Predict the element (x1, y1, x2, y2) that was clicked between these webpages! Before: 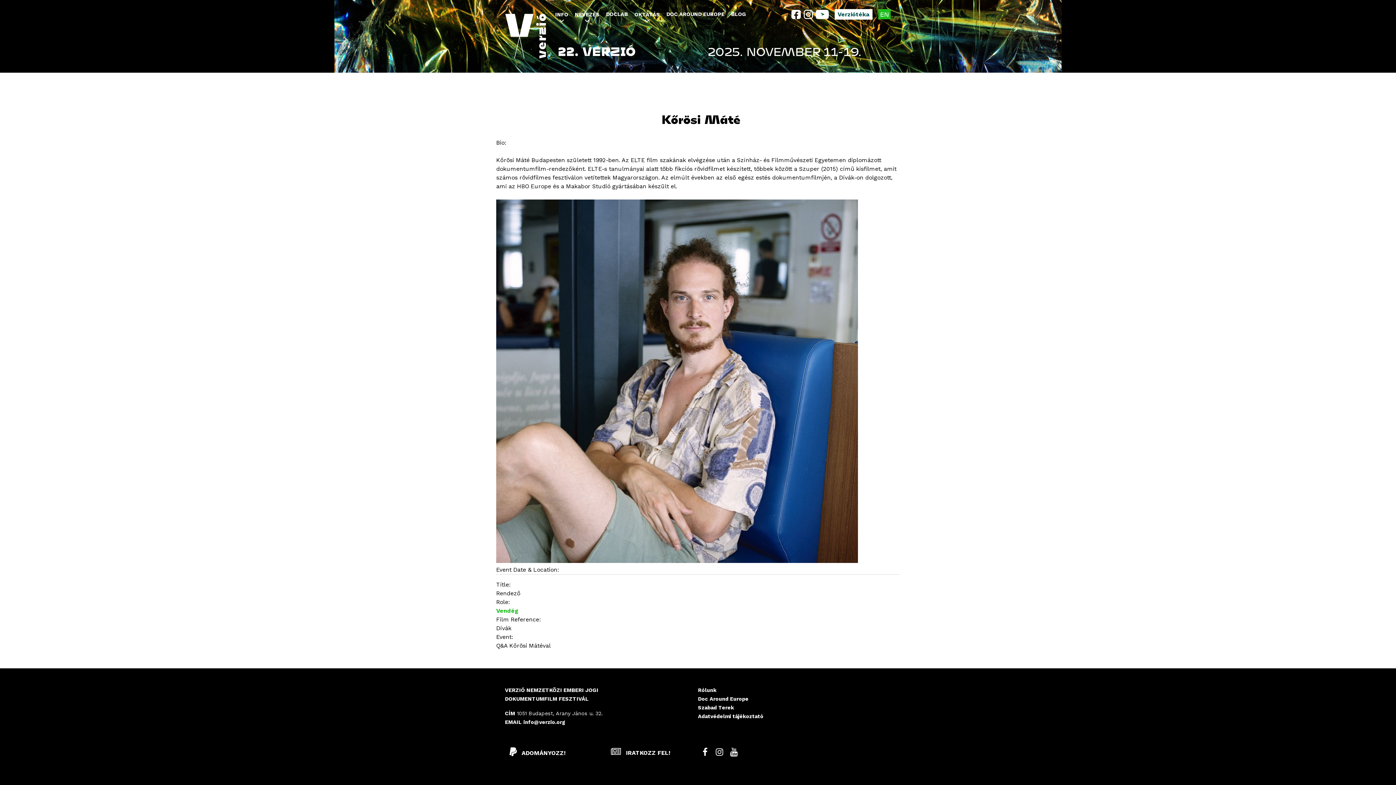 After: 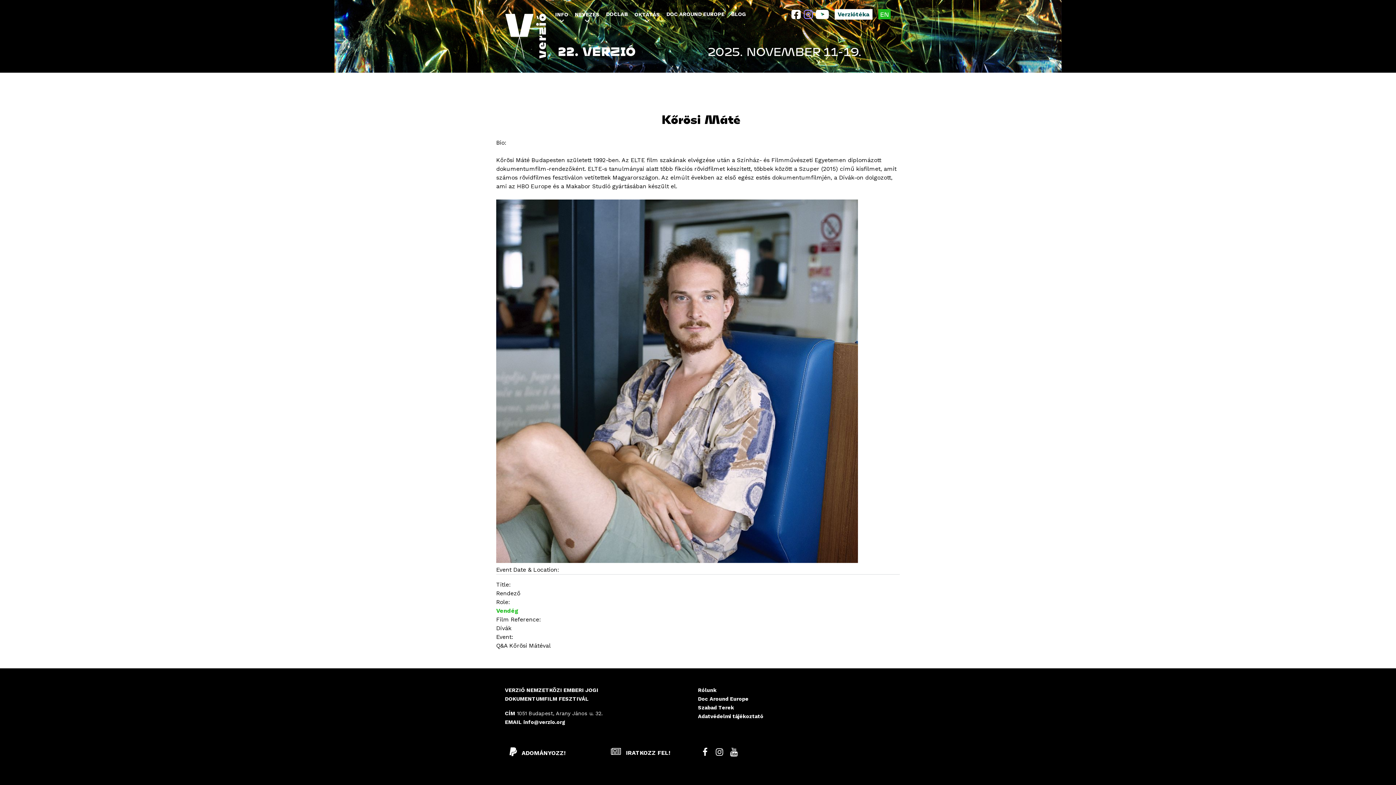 Action: bbox: (802, 13, 814, 20)